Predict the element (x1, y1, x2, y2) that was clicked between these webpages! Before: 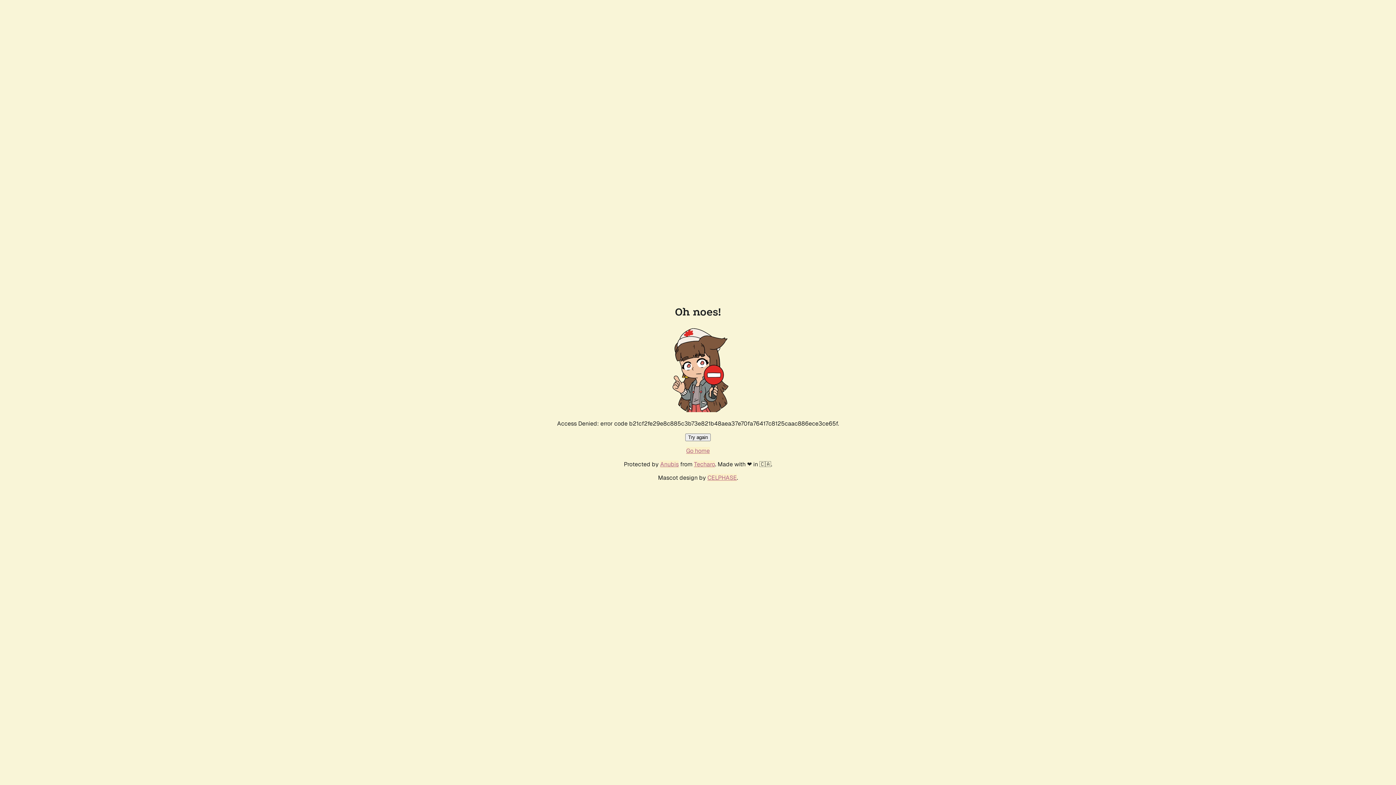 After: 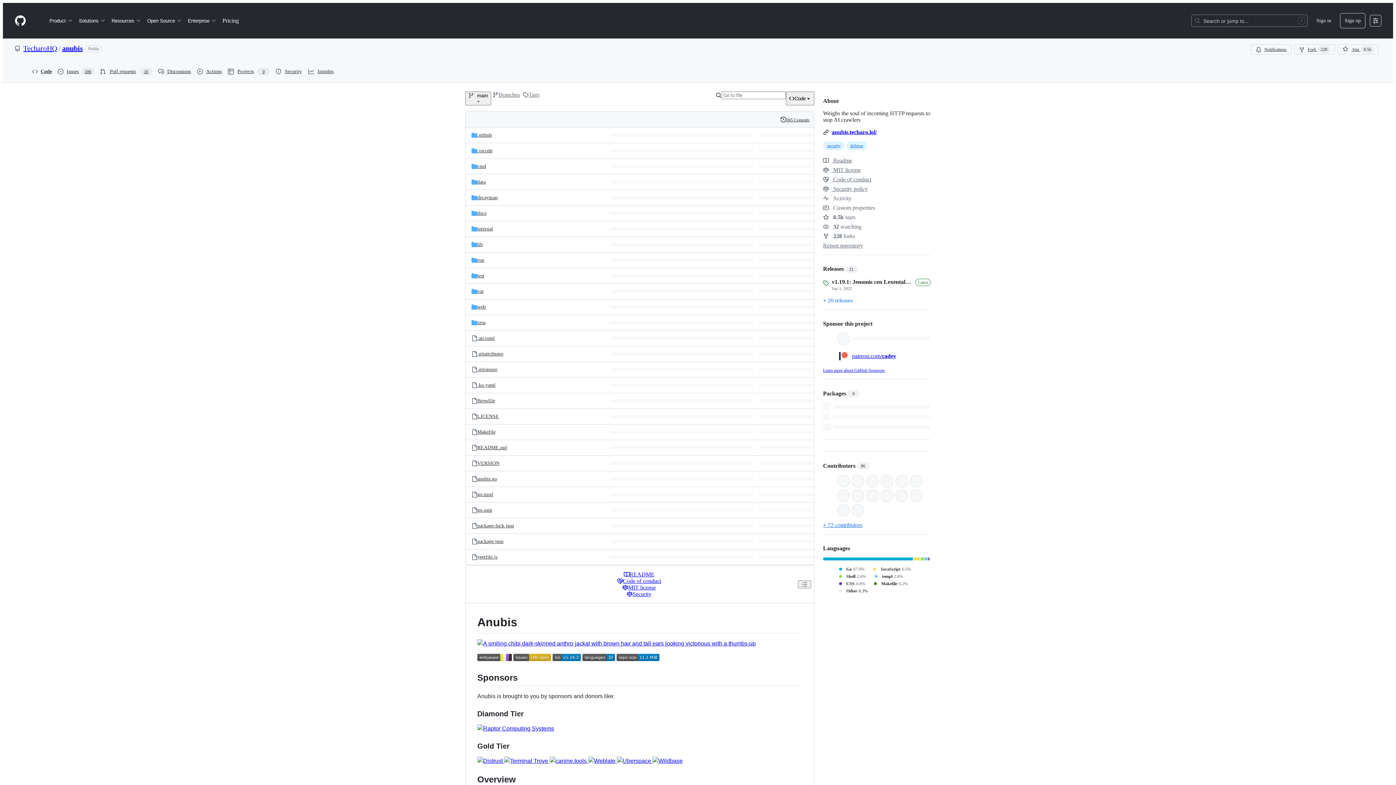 Action: bbox: (660, 460, 678, 468) label: Anubis